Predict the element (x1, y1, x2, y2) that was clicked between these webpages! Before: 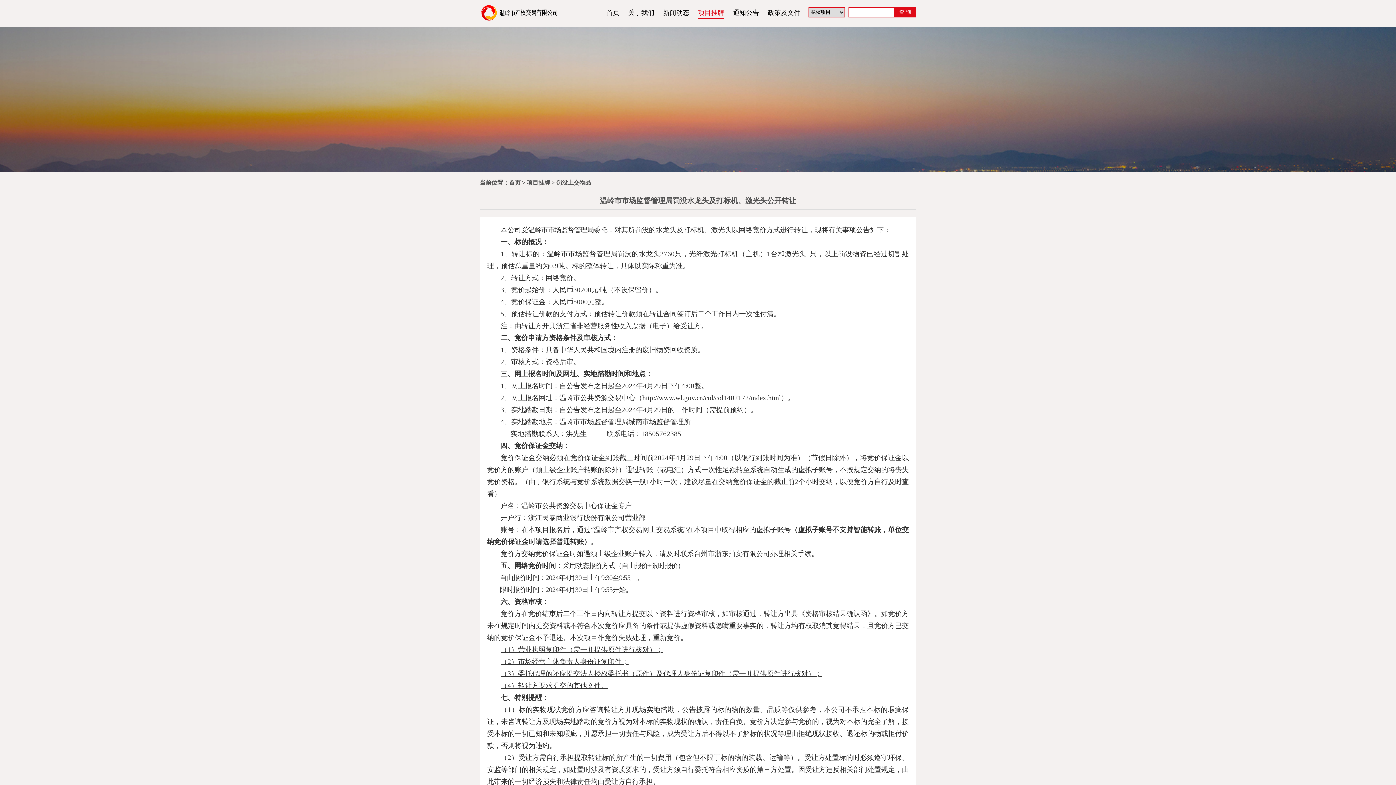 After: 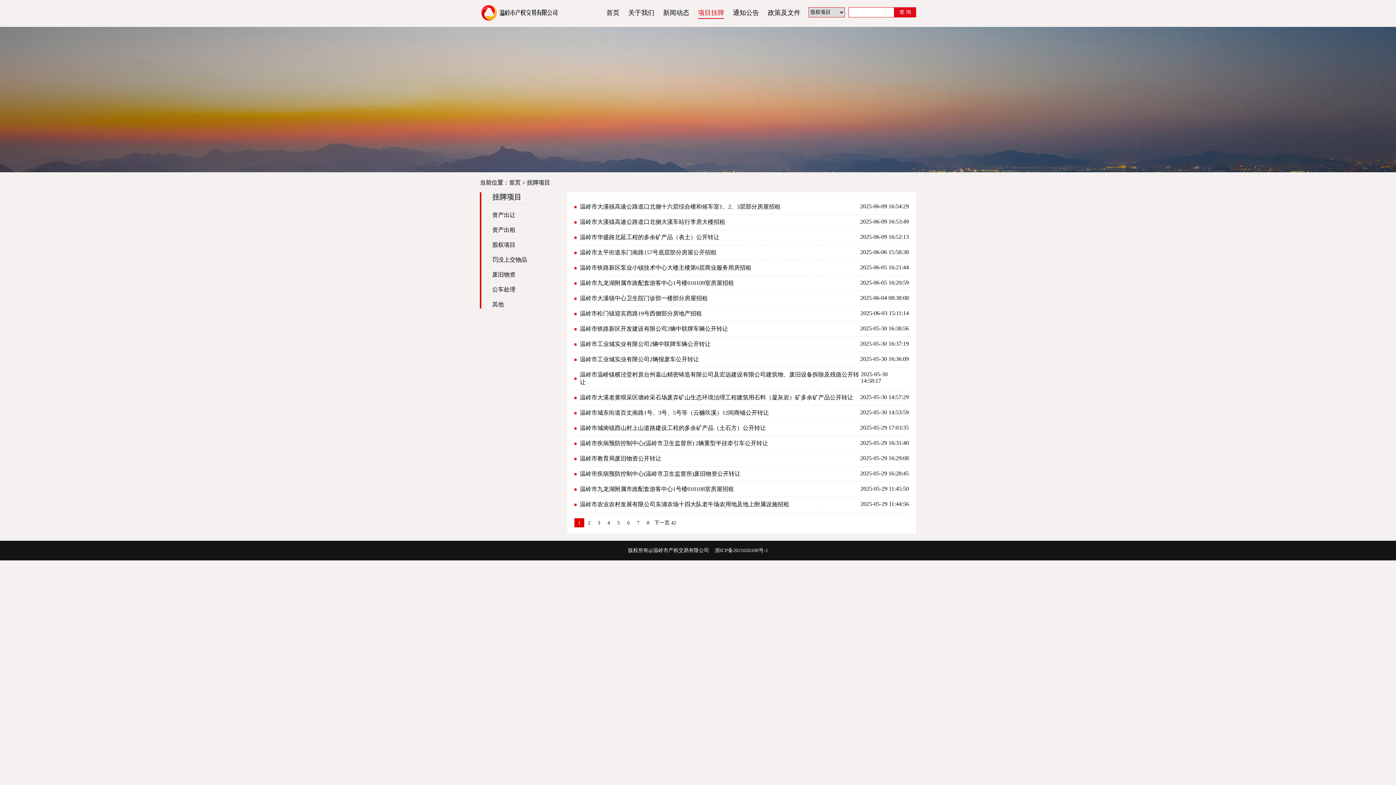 Action: label: 项目挂牌 bbox: (698, 9, 724, 16)